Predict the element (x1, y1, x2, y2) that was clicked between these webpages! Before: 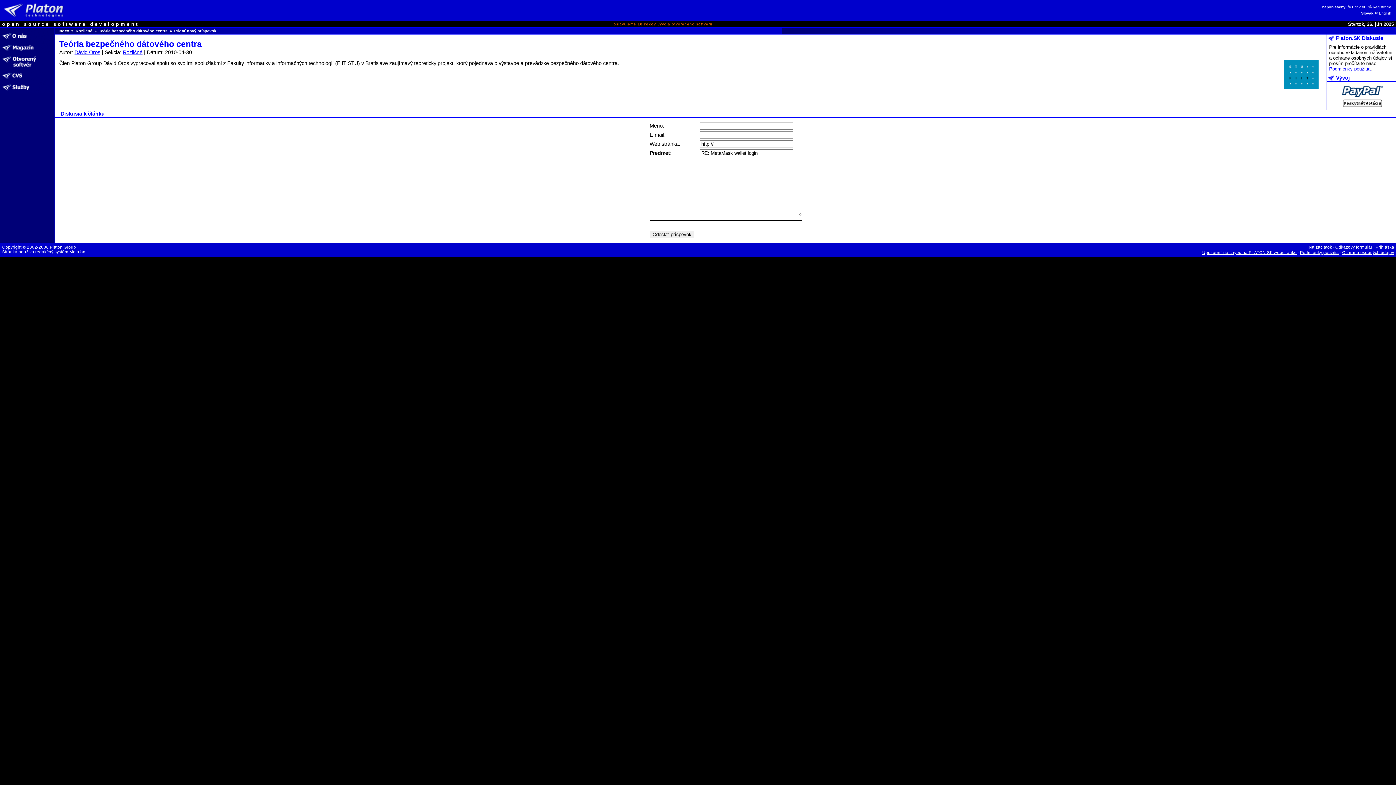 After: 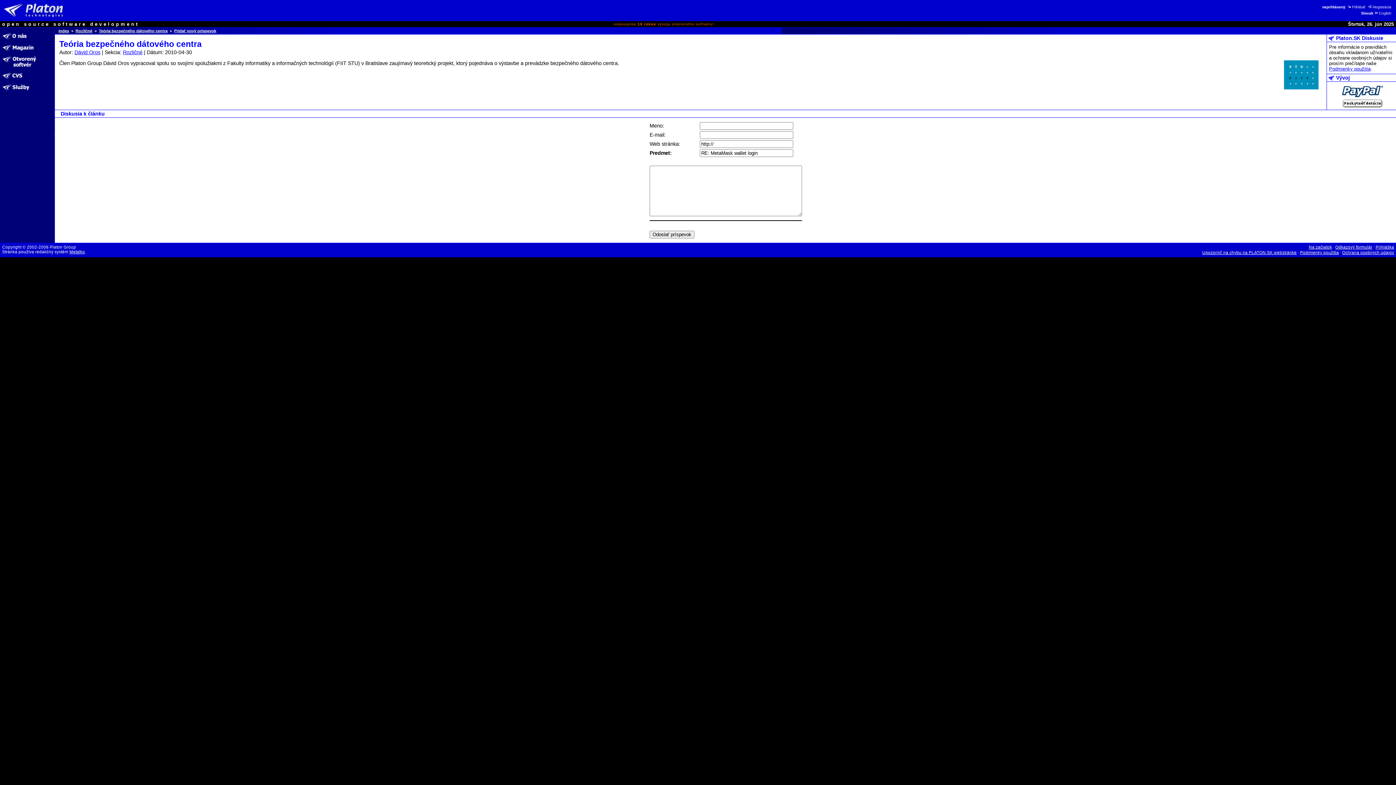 Action: bbox: (174, 28, 216, 33) label: Pridať nový príspevok